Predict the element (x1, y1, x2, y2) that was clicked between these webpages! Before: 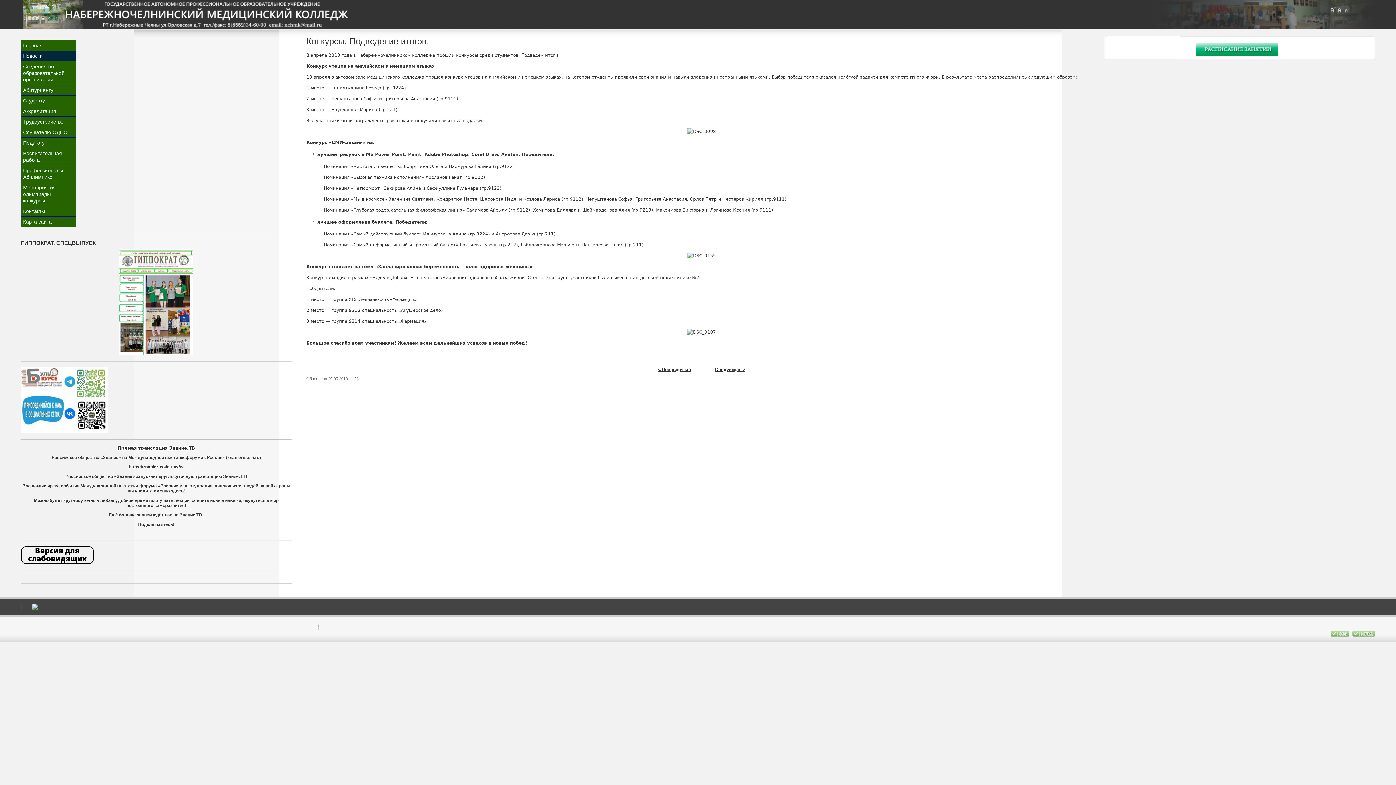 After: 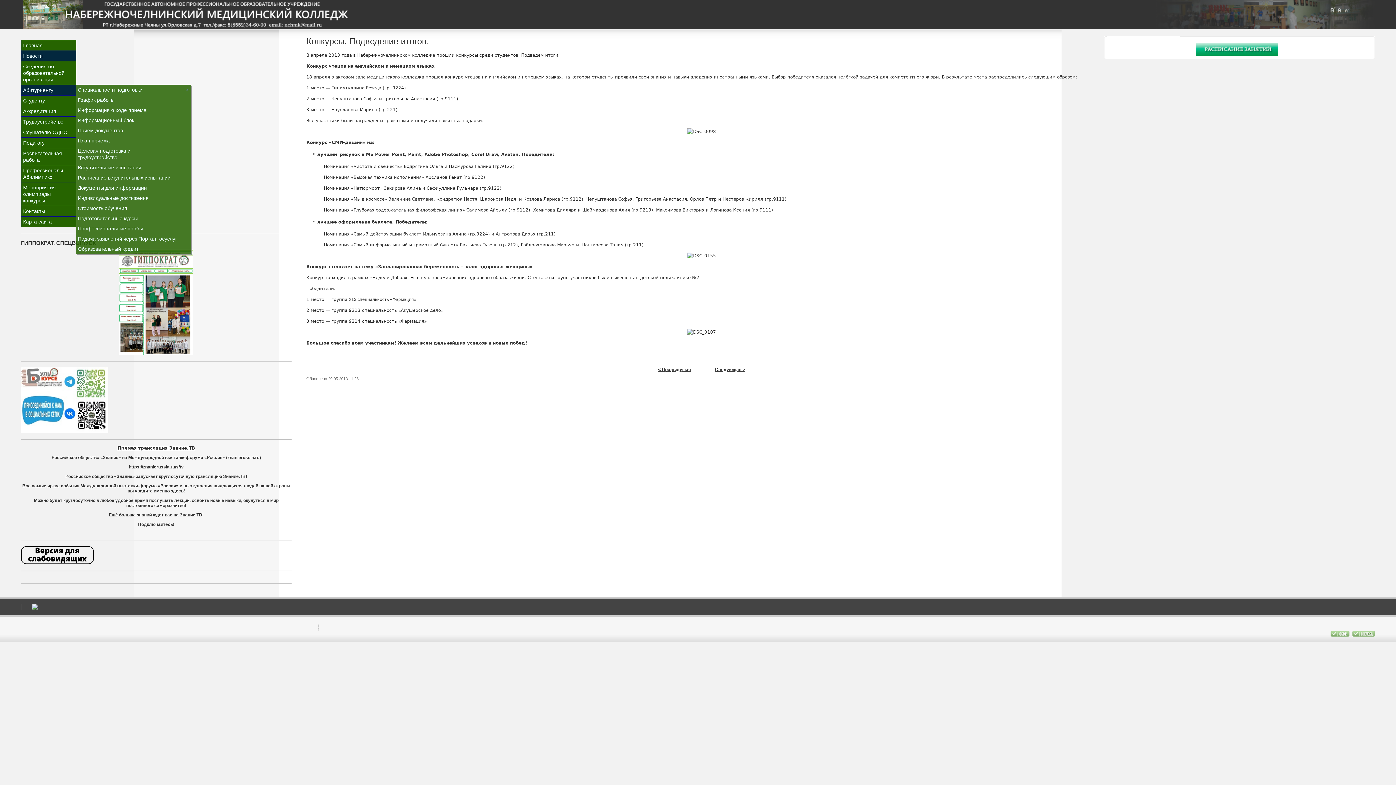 Action: bbox: (21, 85, 75, 95) label: Абитуриенту